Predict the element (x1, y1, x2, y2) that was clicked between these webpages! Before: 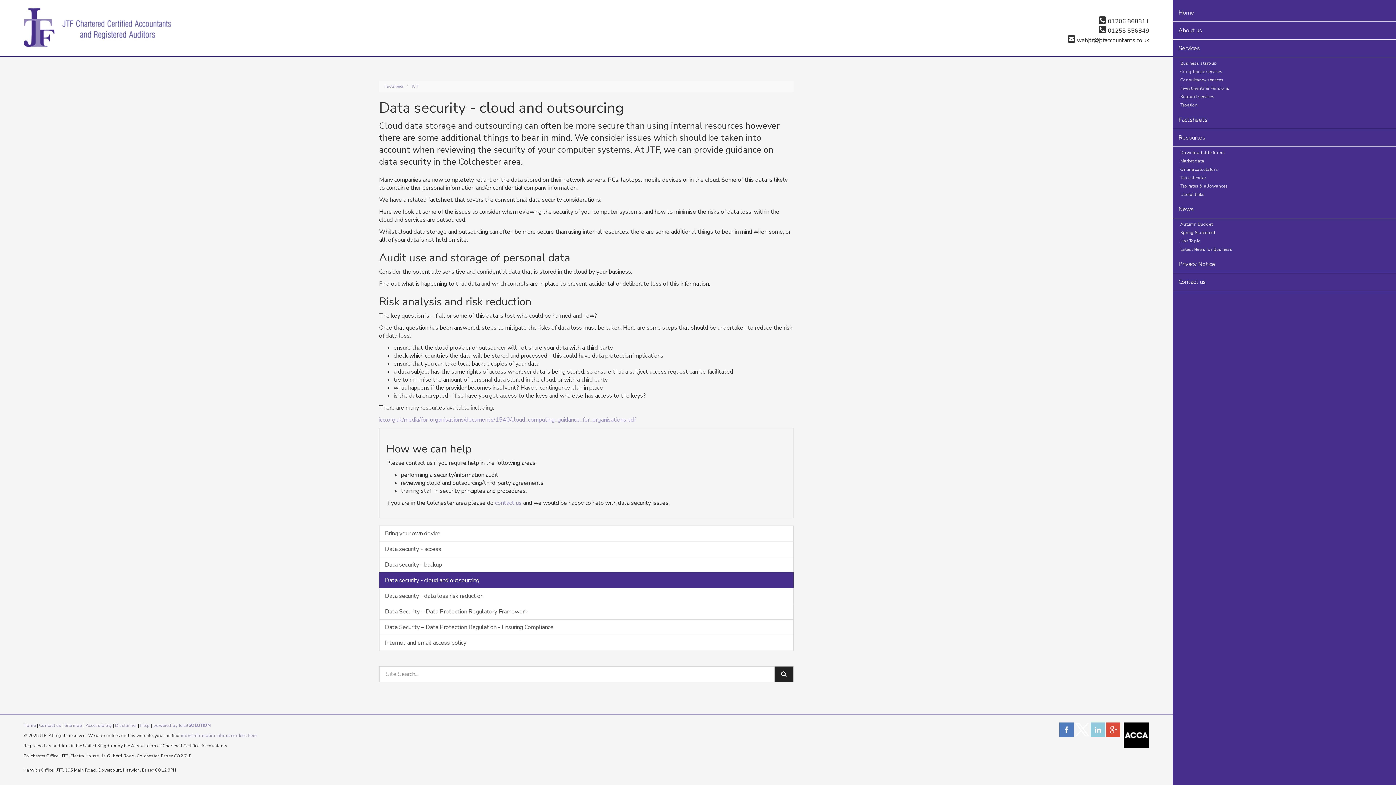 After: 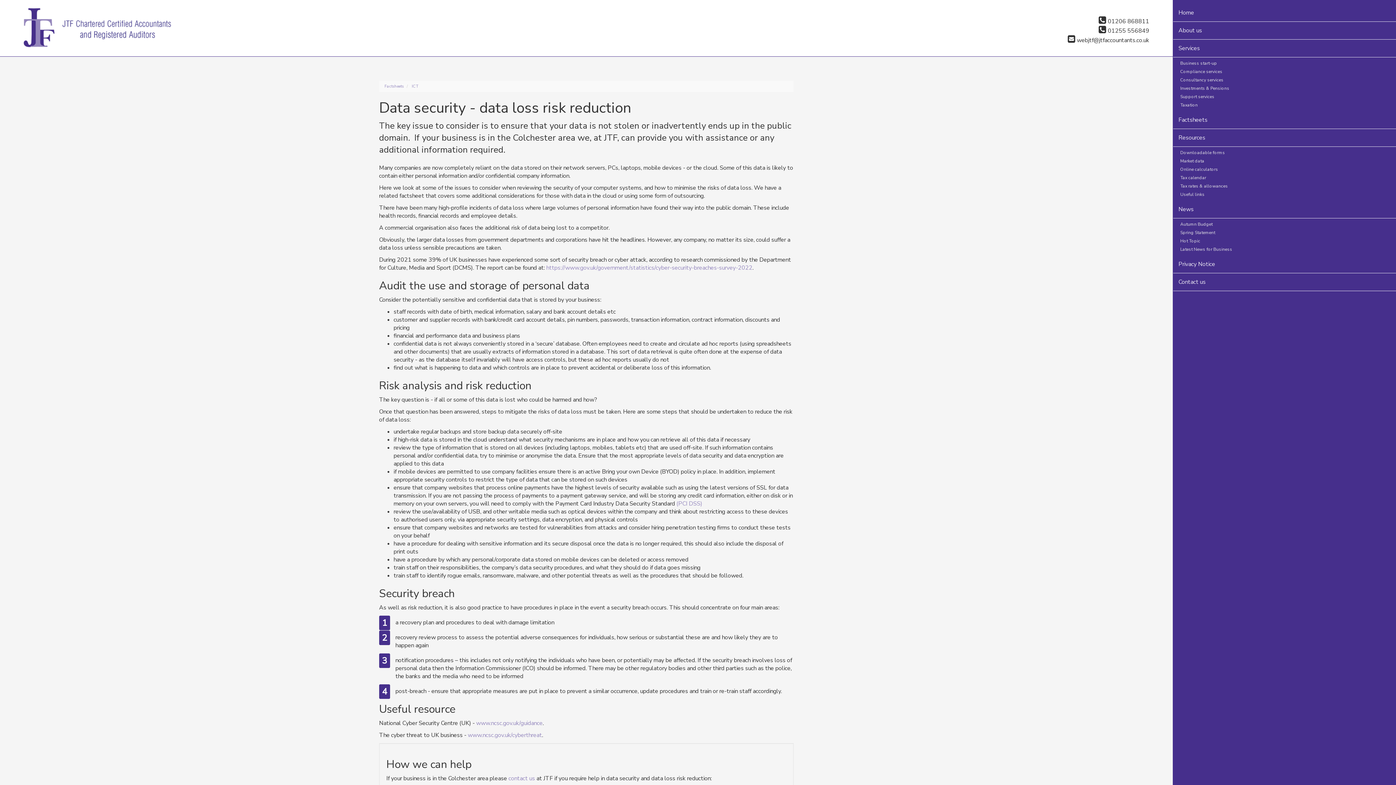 Action: label: Data security - data loss risk reduction bbox: (379, 588, 793, 604)